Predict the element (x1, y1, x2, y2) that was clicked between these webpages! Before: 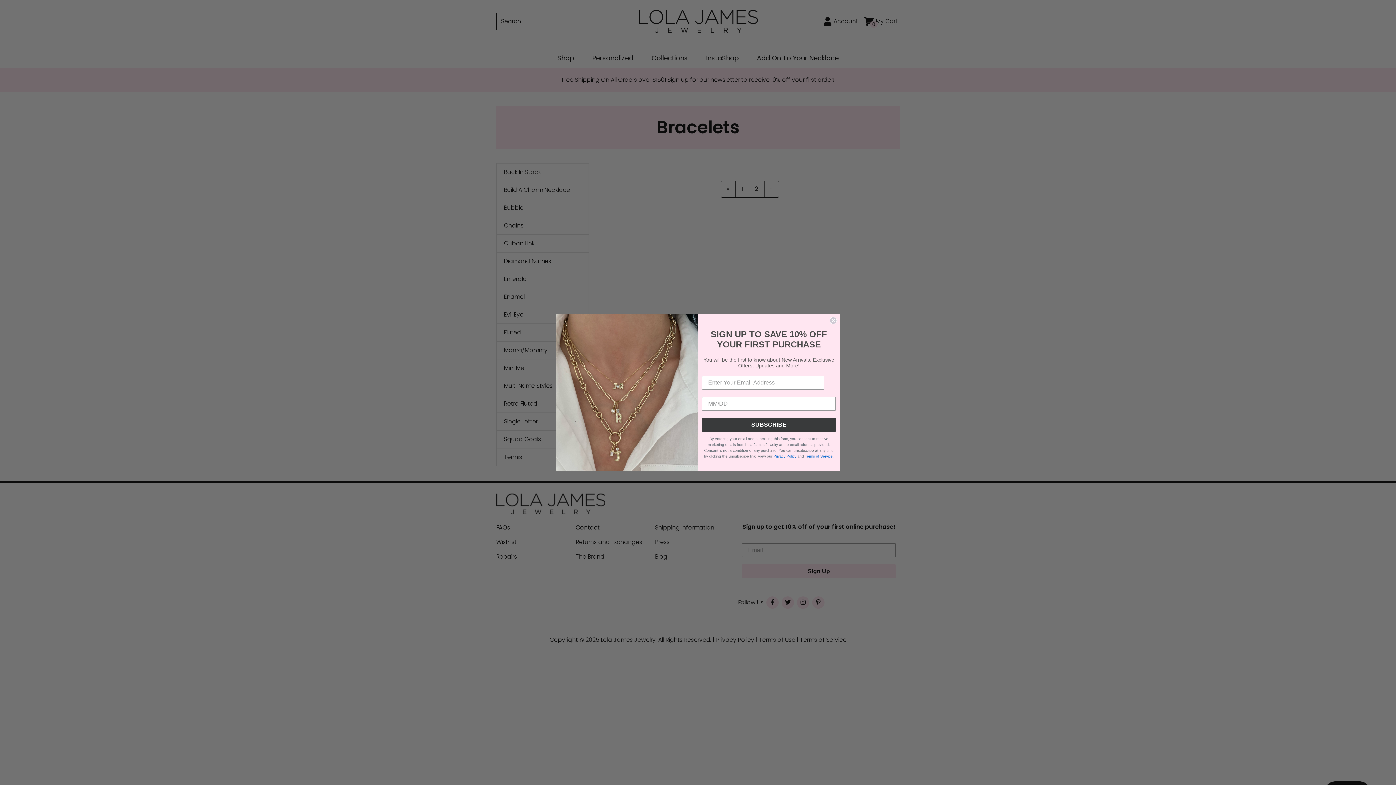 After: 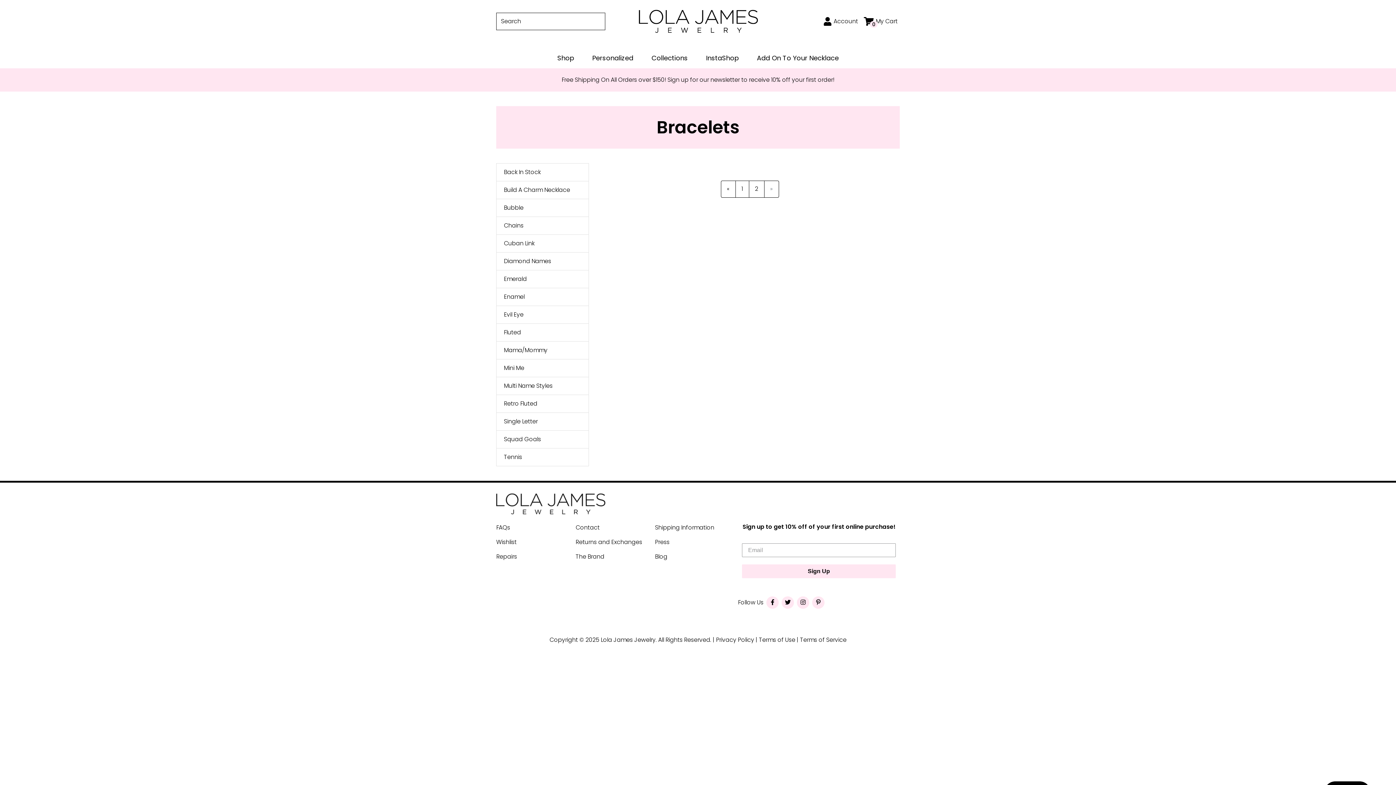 Action: bbox: (829, 317, 837, 324) label: Close dialog